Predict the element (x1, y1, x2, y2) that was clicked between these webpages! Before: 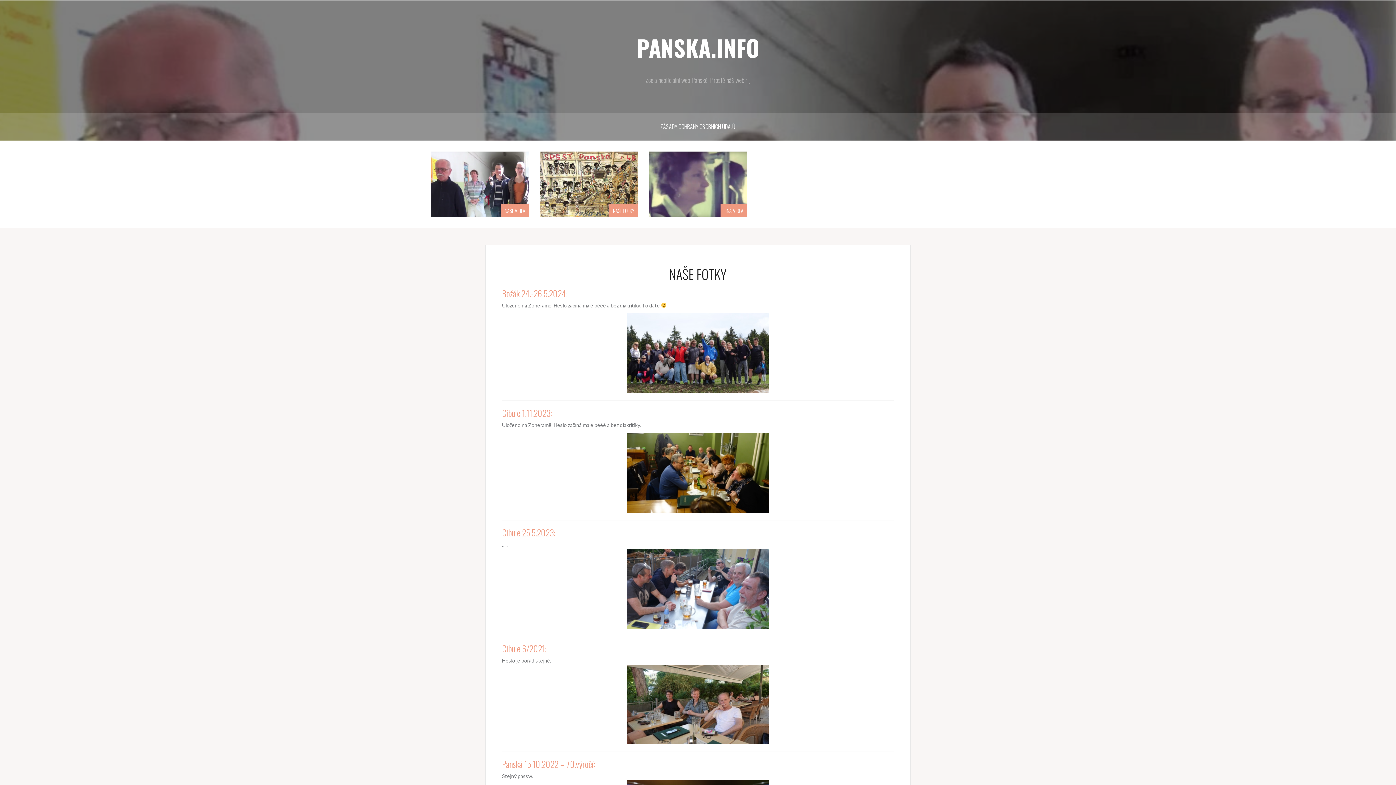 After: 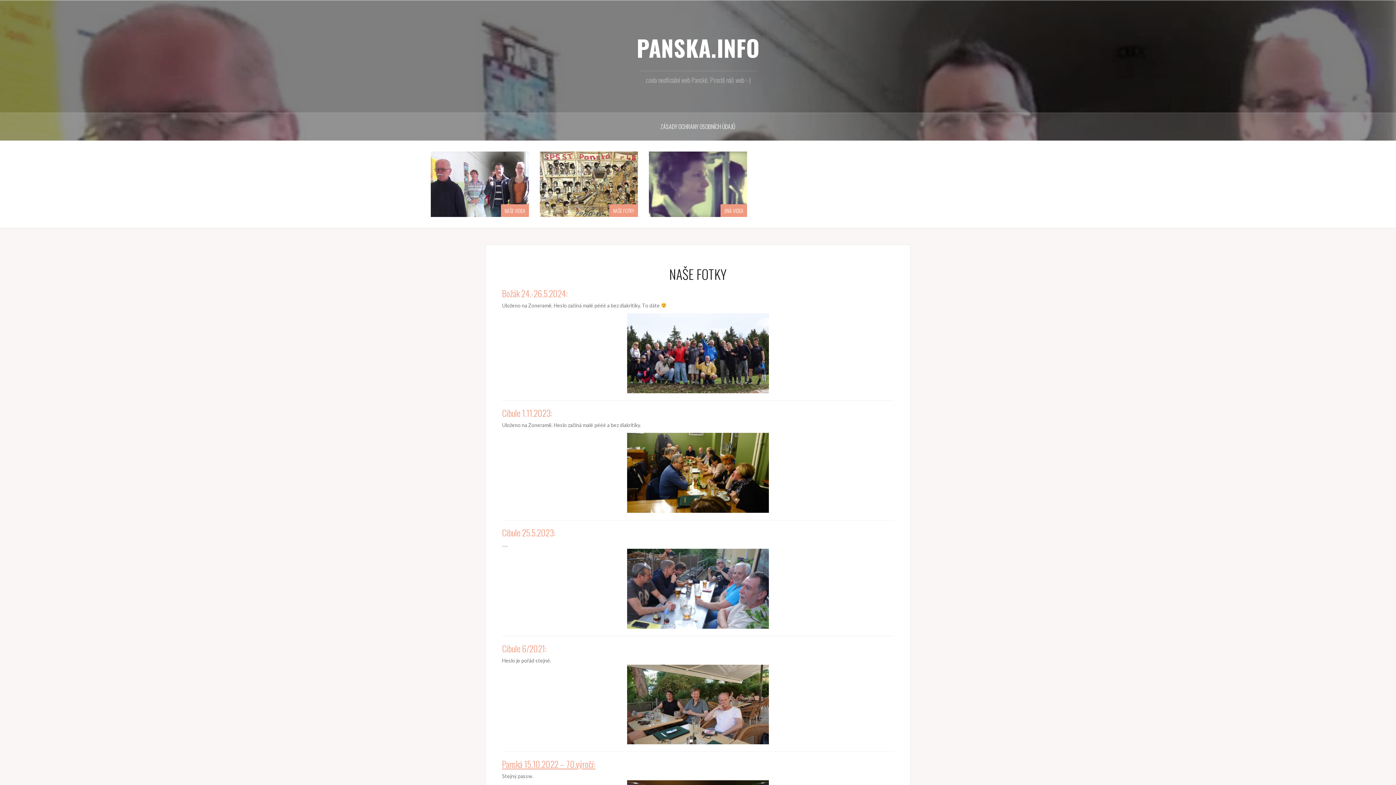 Action: bbox: (502, 757, 595, 770) label: Panská 15.10.2022 – 70.výročí: